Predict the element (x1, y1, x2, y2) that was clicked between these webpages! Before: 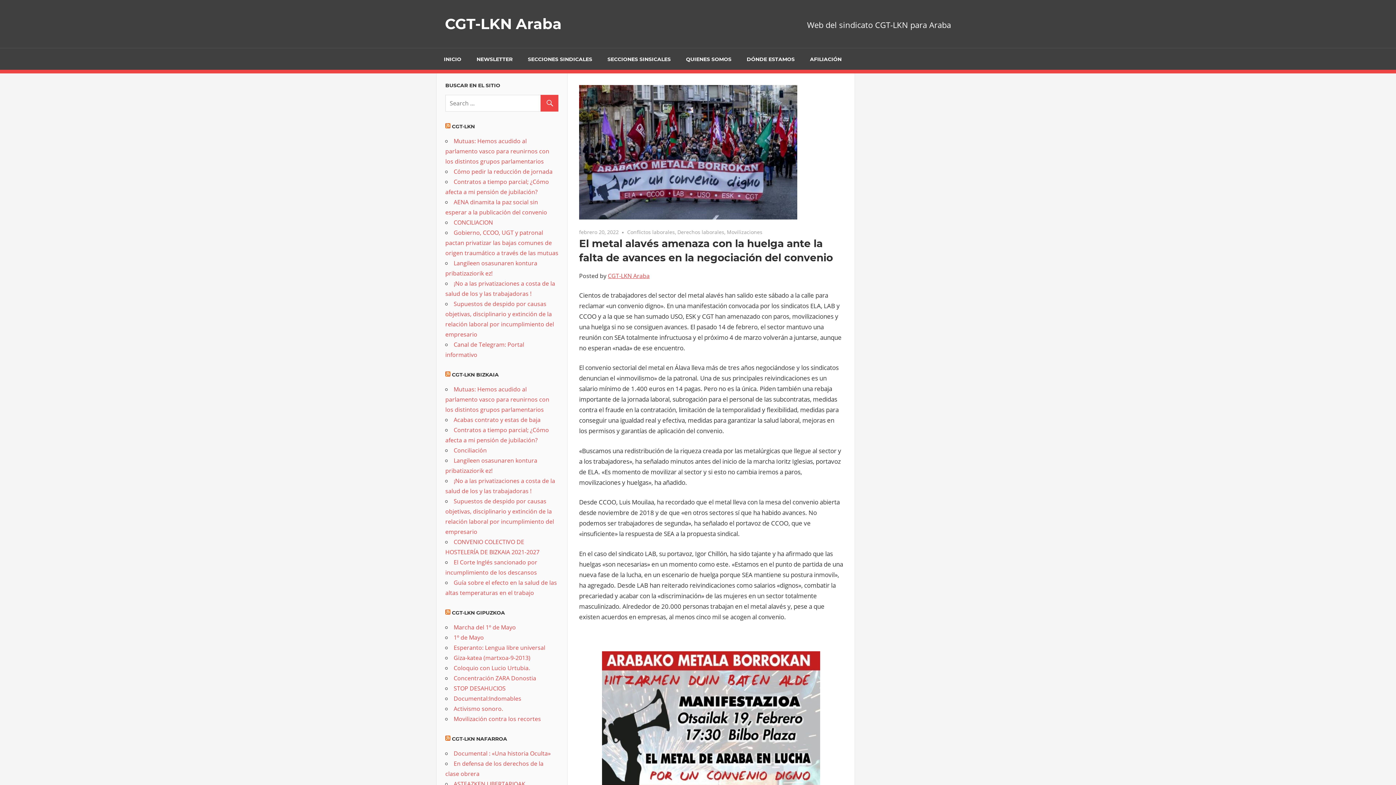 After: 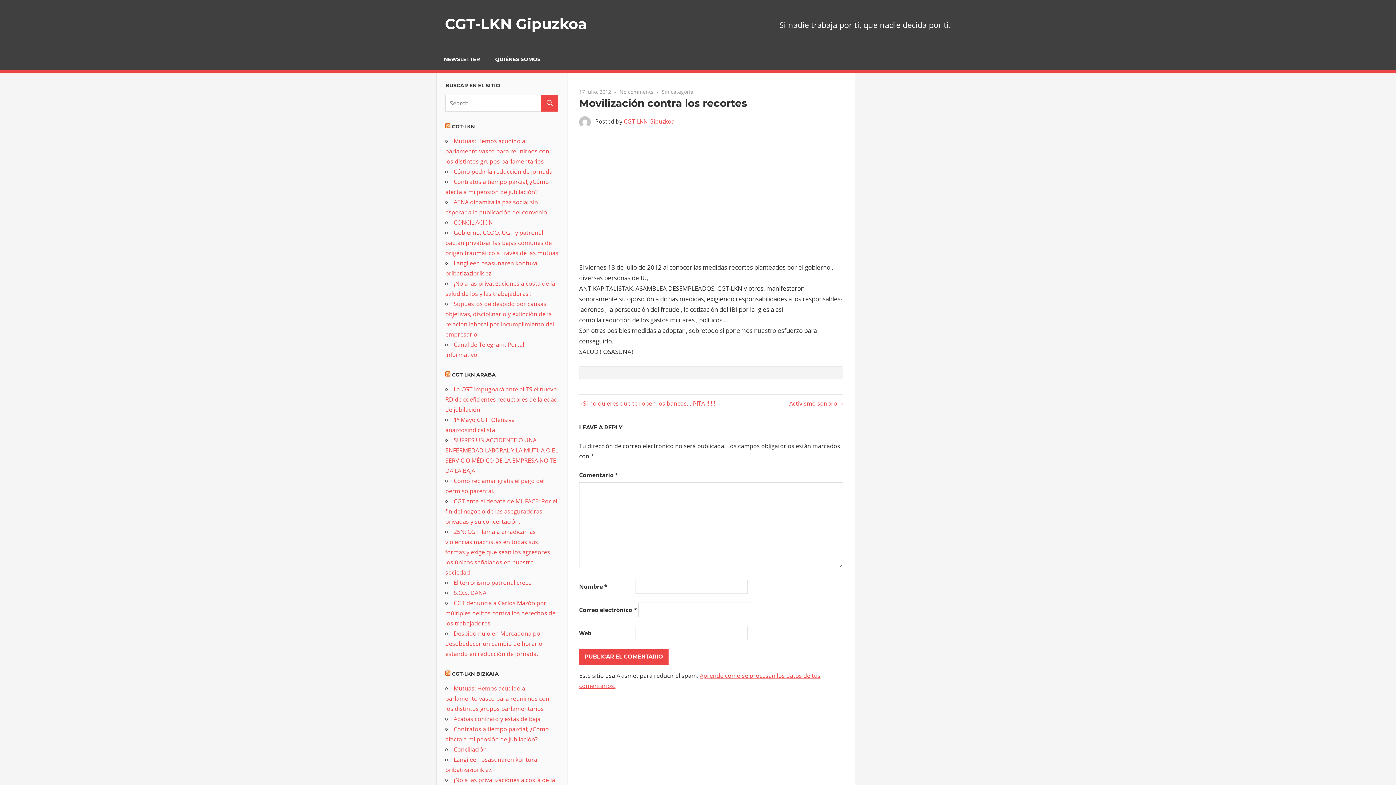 Action: bbox: (453, 715, 541, 723) label: Movilización contra los recortes